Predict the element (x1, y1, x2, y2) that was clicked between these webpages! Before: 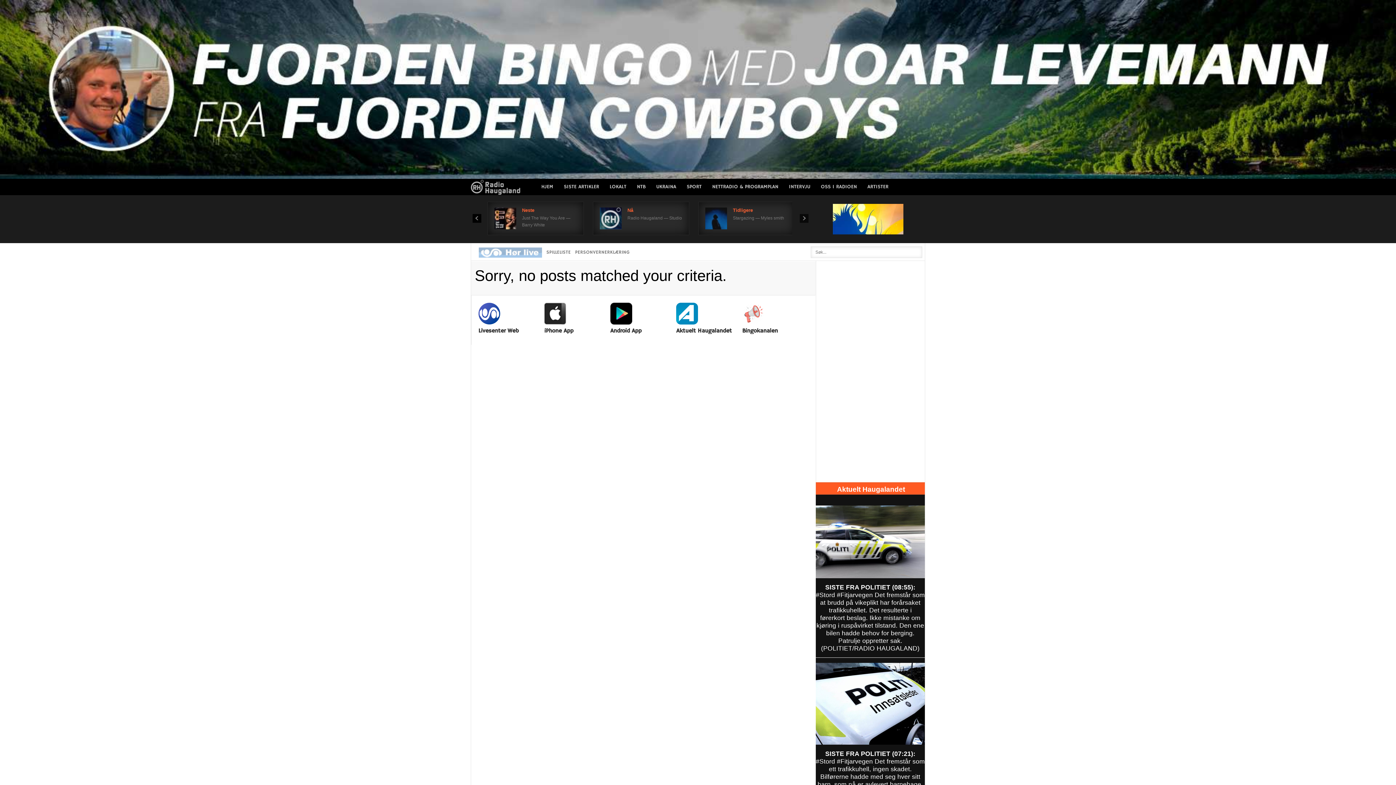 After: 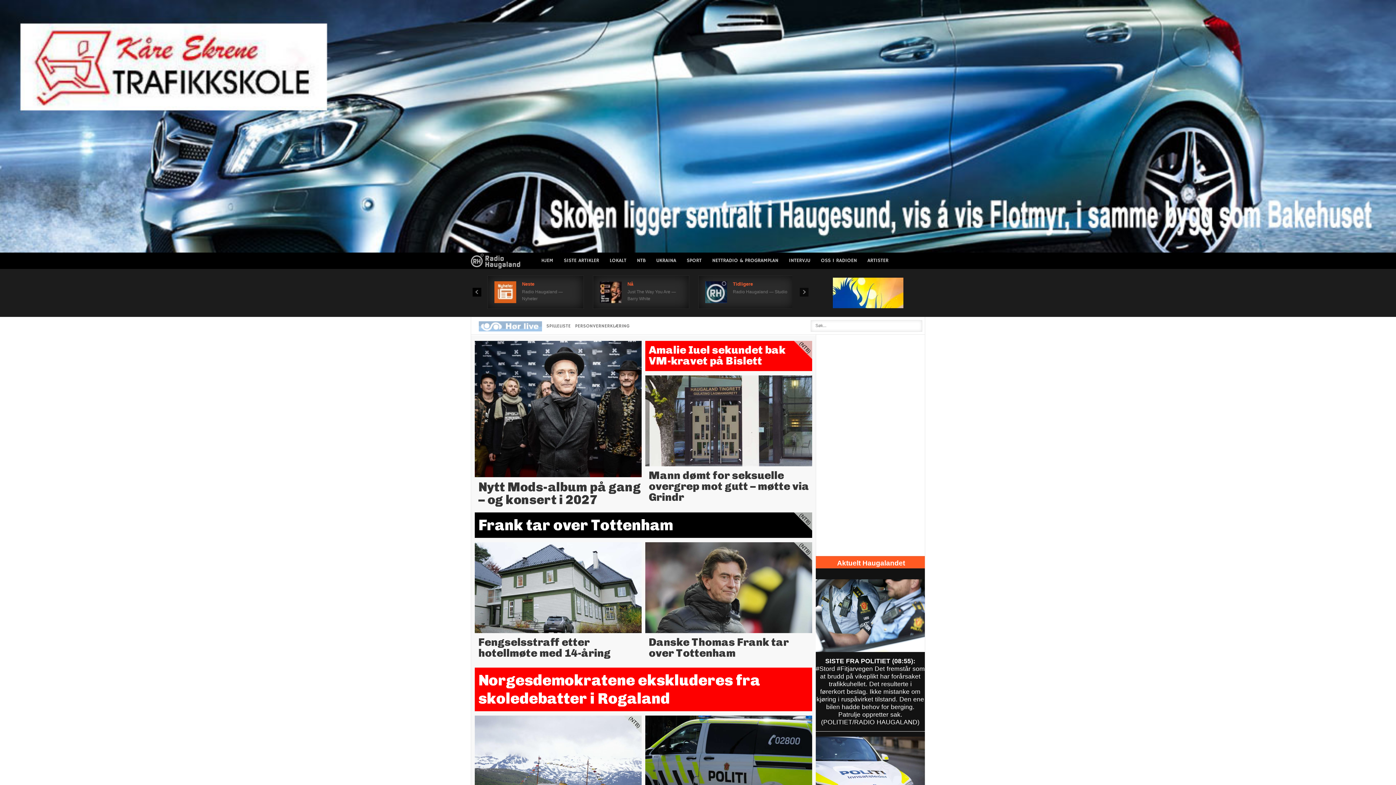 Action: bbox: (470, 178, 525, 195) label: News